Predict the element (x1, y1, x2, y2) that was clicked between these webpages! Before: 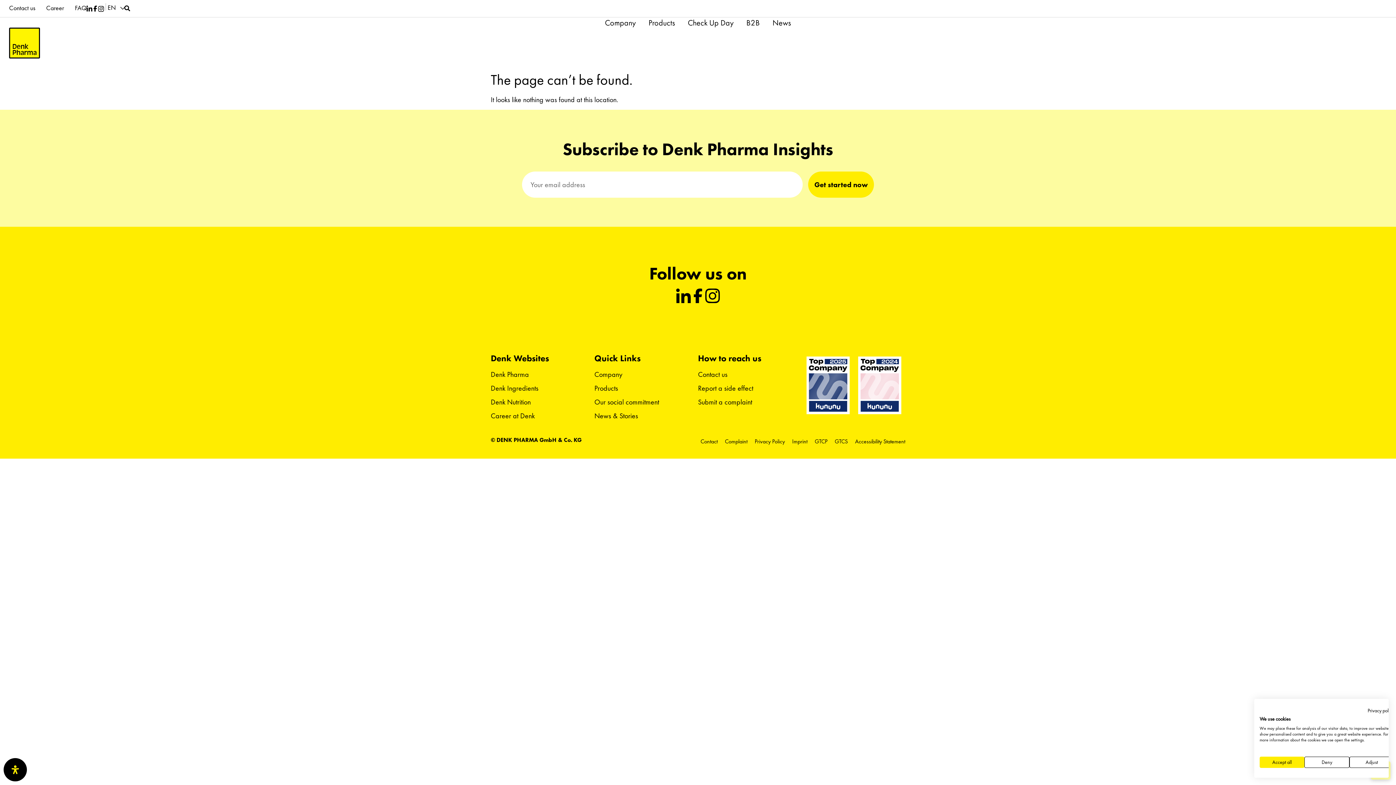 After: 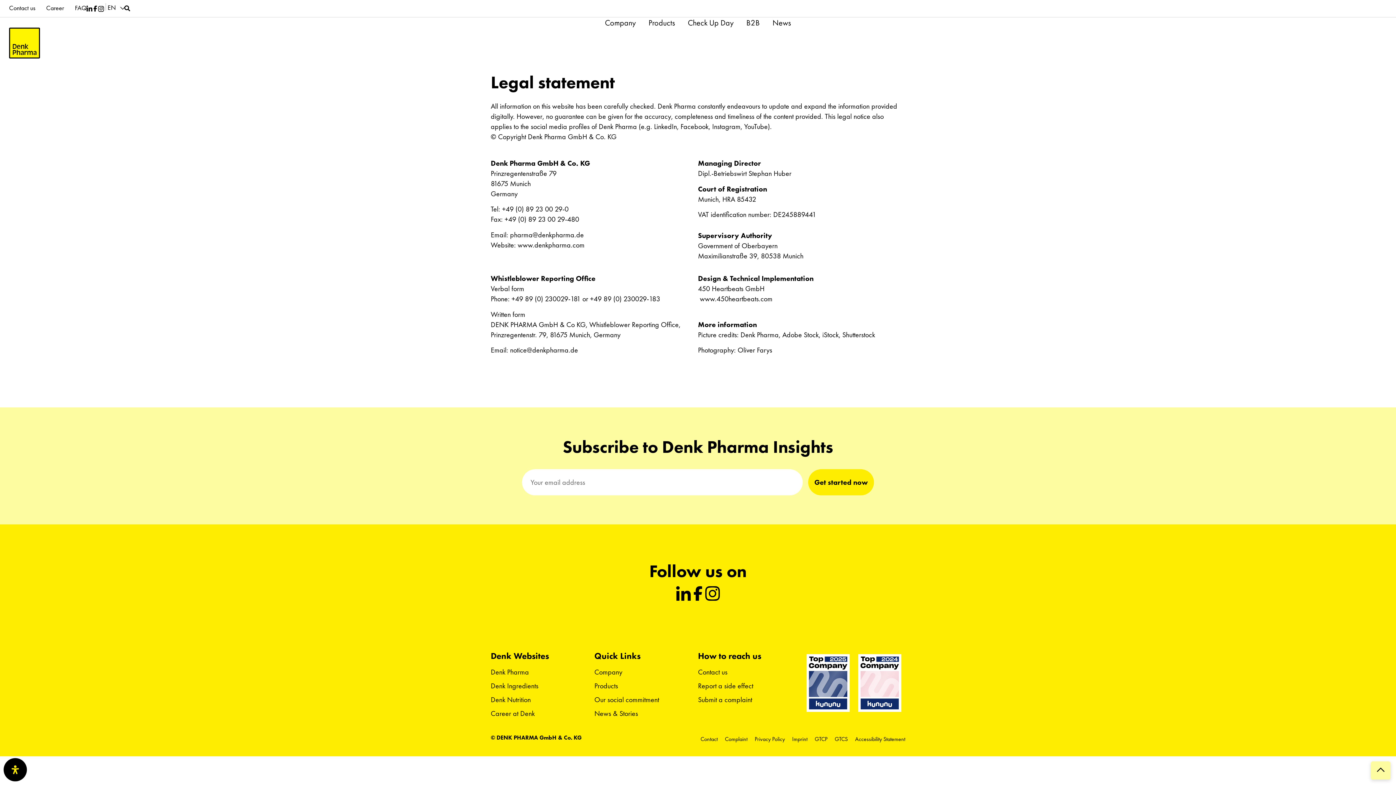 Action: bbox: (792, 435, 807, 448) label: Imprint